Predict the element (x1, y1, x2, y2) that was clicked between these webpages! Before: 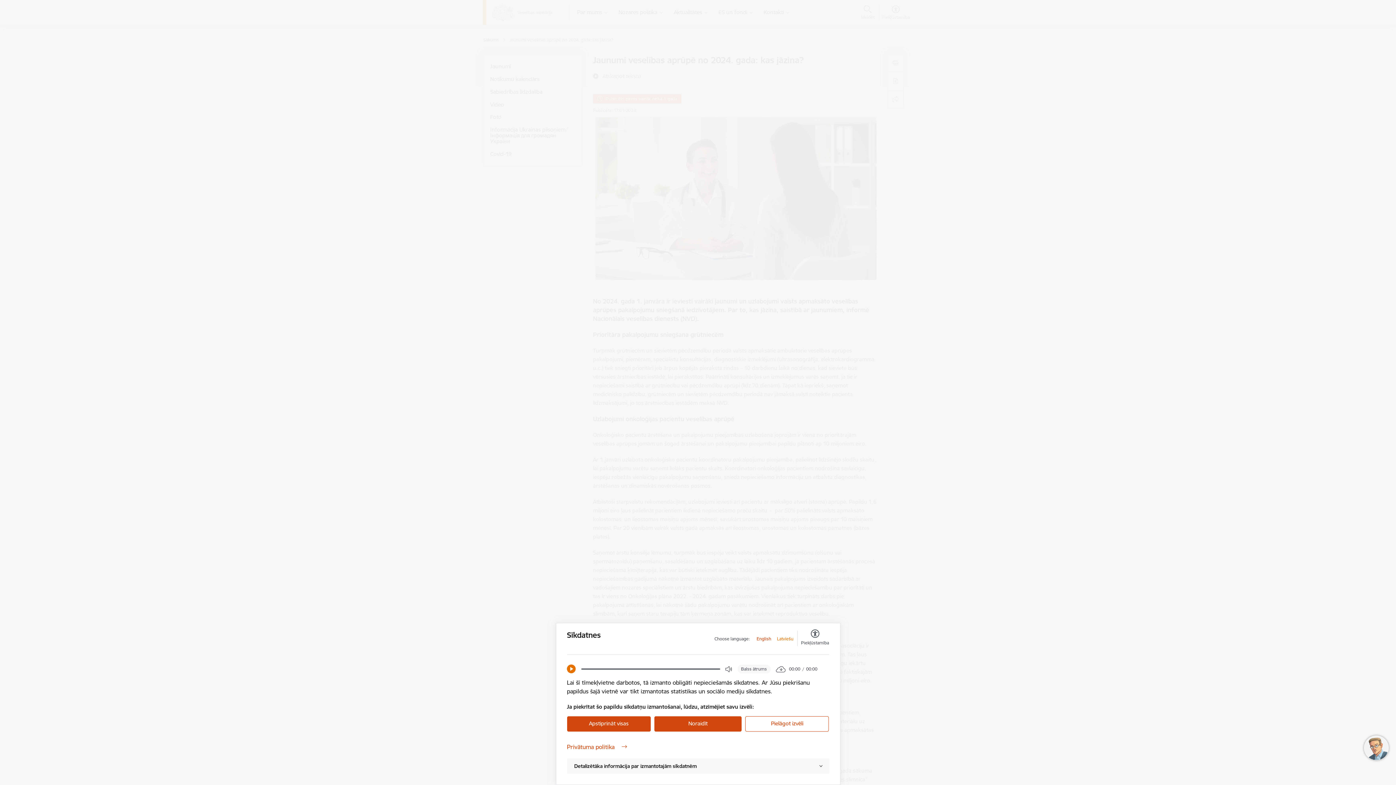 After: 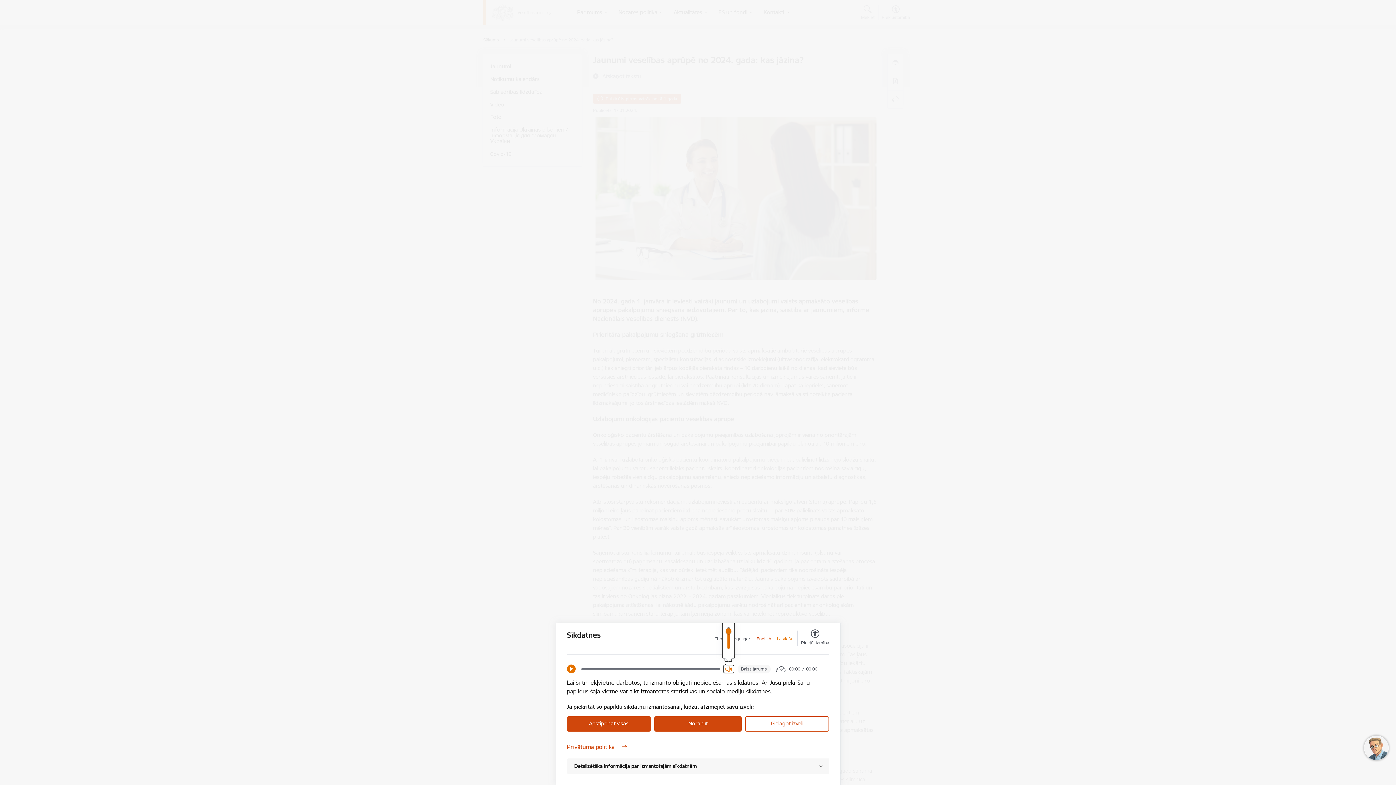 Action: label: Open Volume Controls bbox: (725, 665, 732, 673)